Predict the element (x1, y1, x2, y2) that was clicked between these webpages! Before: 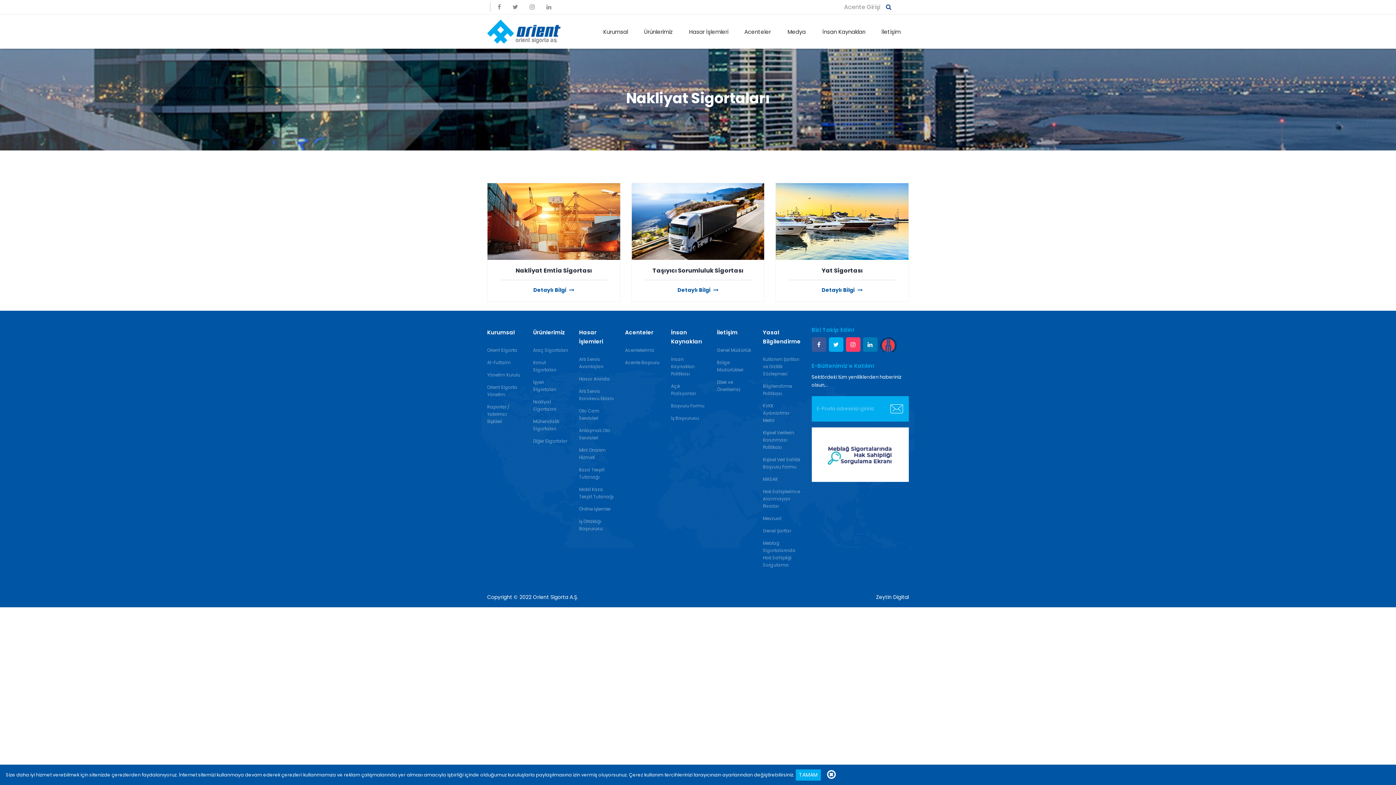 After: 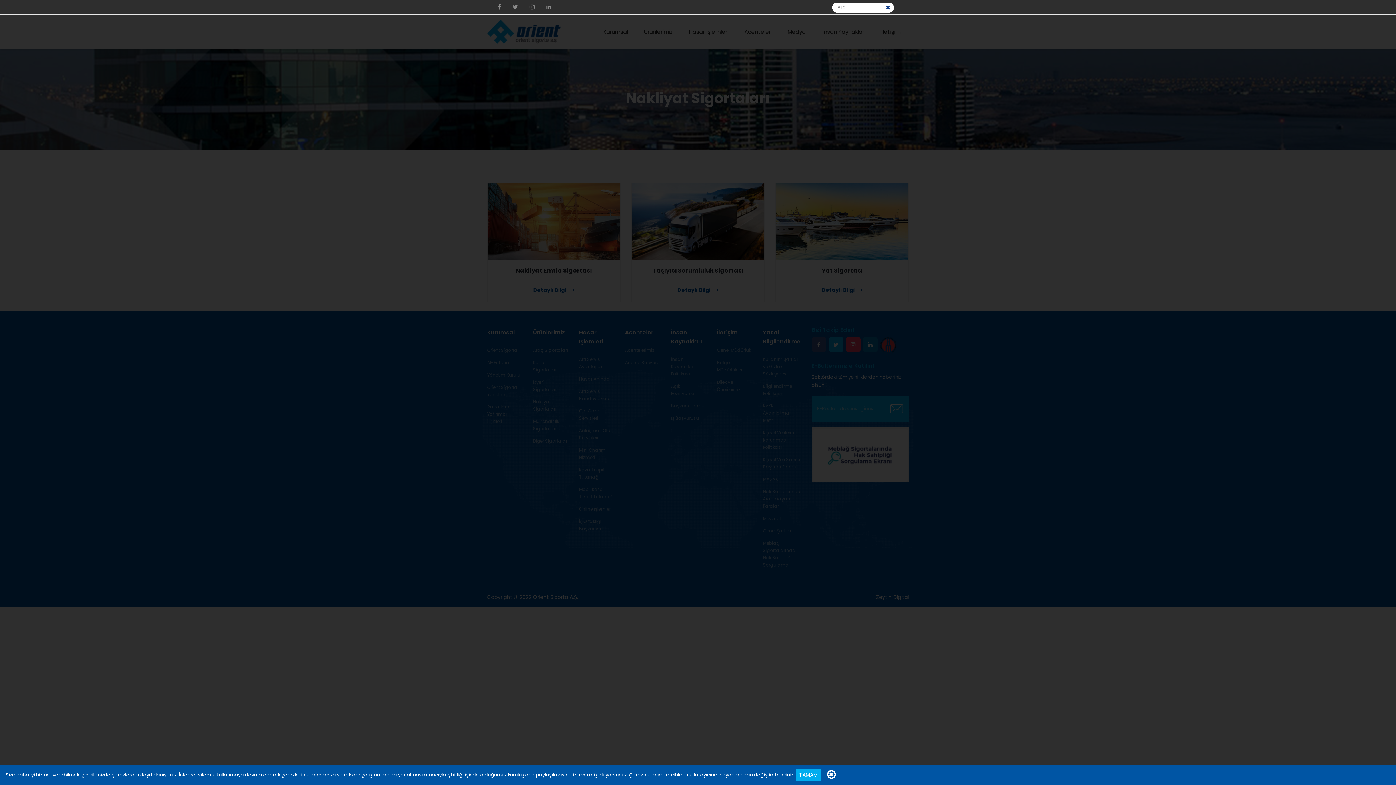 Action: bbox: (886, 2, 891, 11)